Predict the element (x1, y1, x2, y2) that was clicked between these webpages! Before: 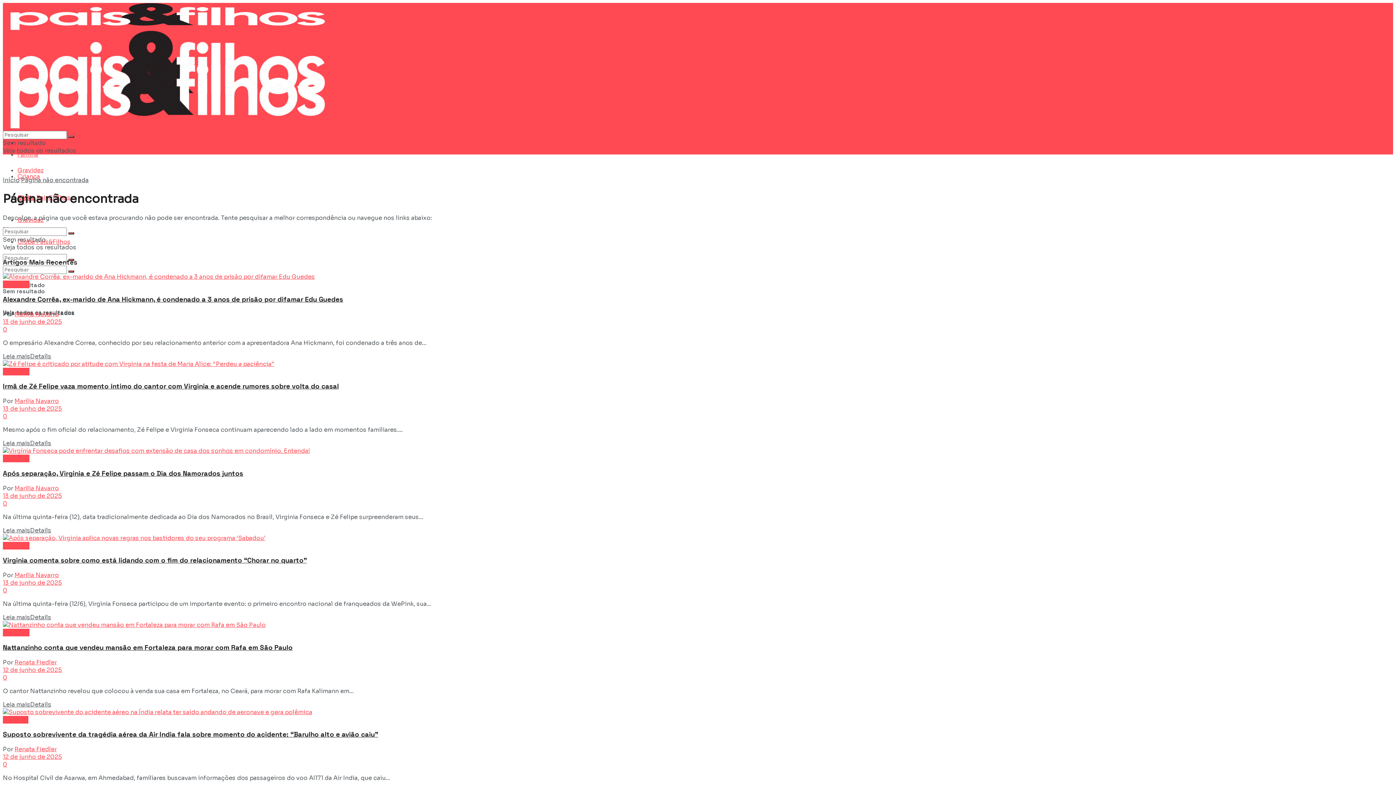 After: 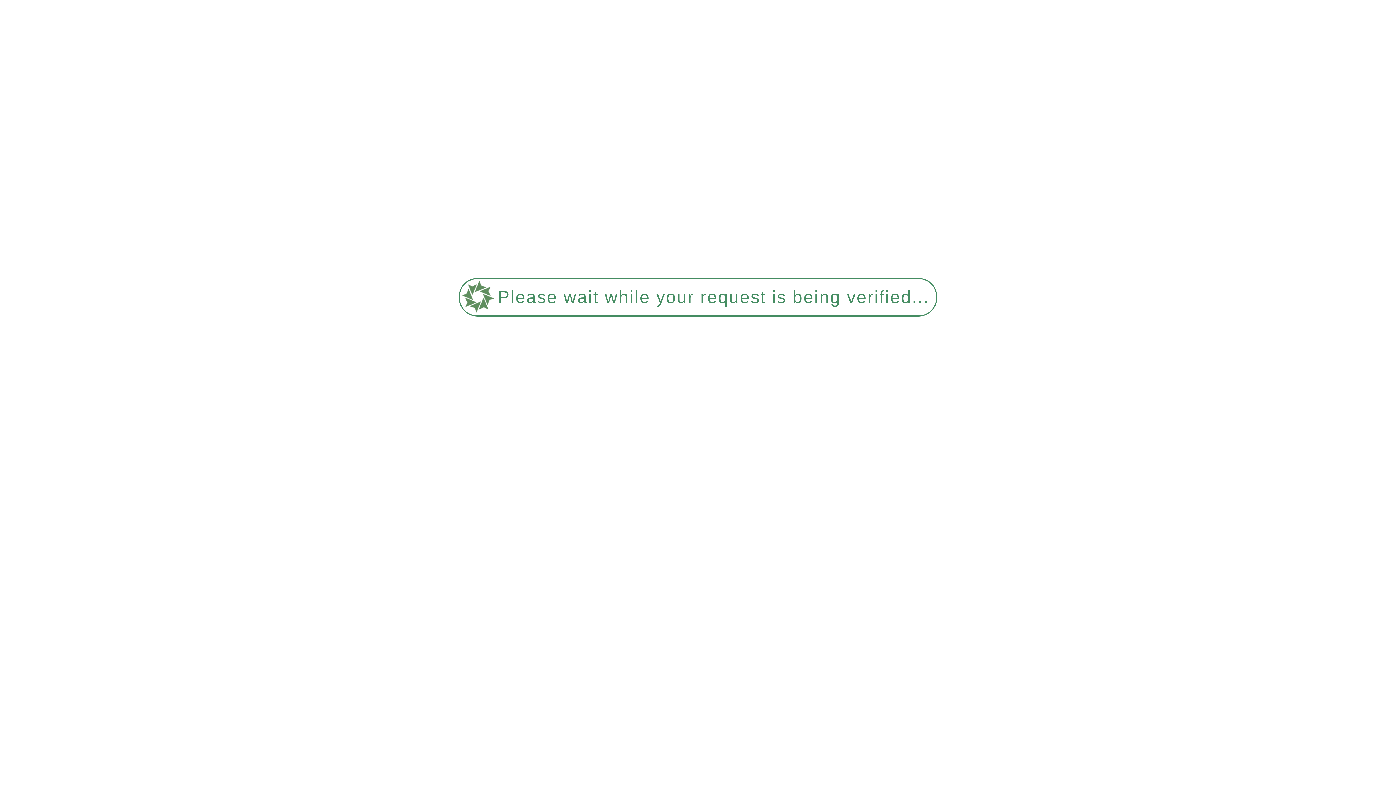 Action: label: 12 de junho de 2025 bbox: (2, 666, 61, 674)